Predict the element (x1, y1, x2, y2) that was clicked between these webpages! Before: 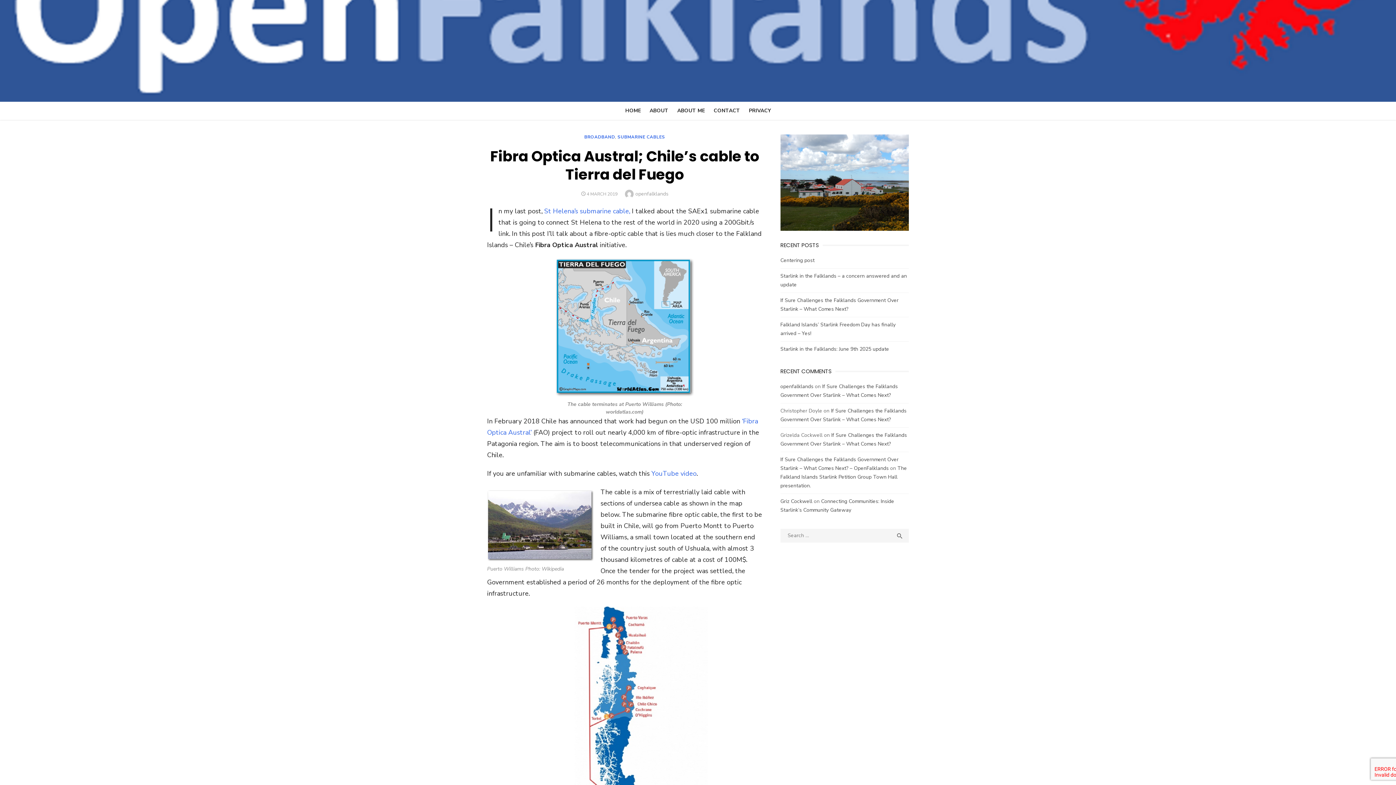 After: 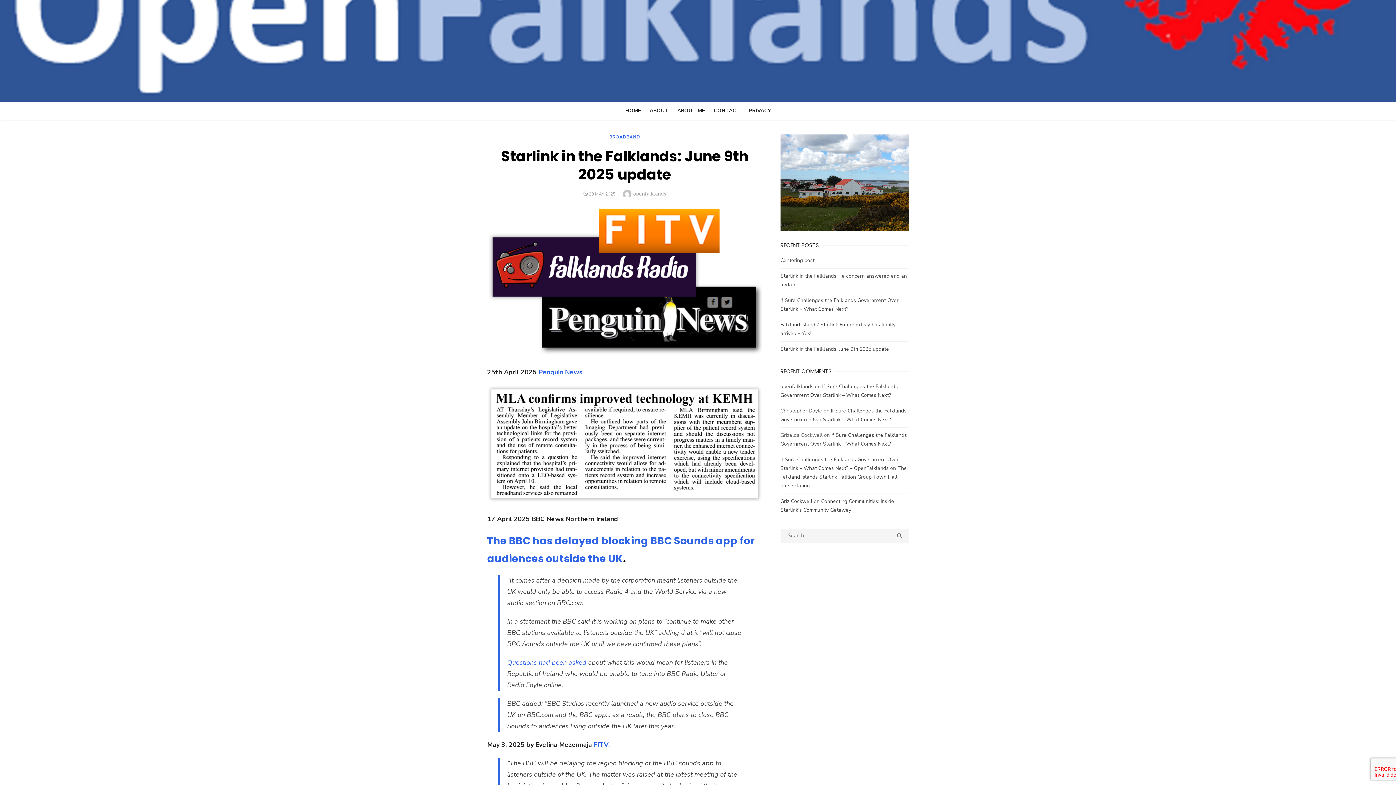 Action: label: Starlink in the Falklands: June 9th 2025 update bbox: (780, 345, 889, 352)